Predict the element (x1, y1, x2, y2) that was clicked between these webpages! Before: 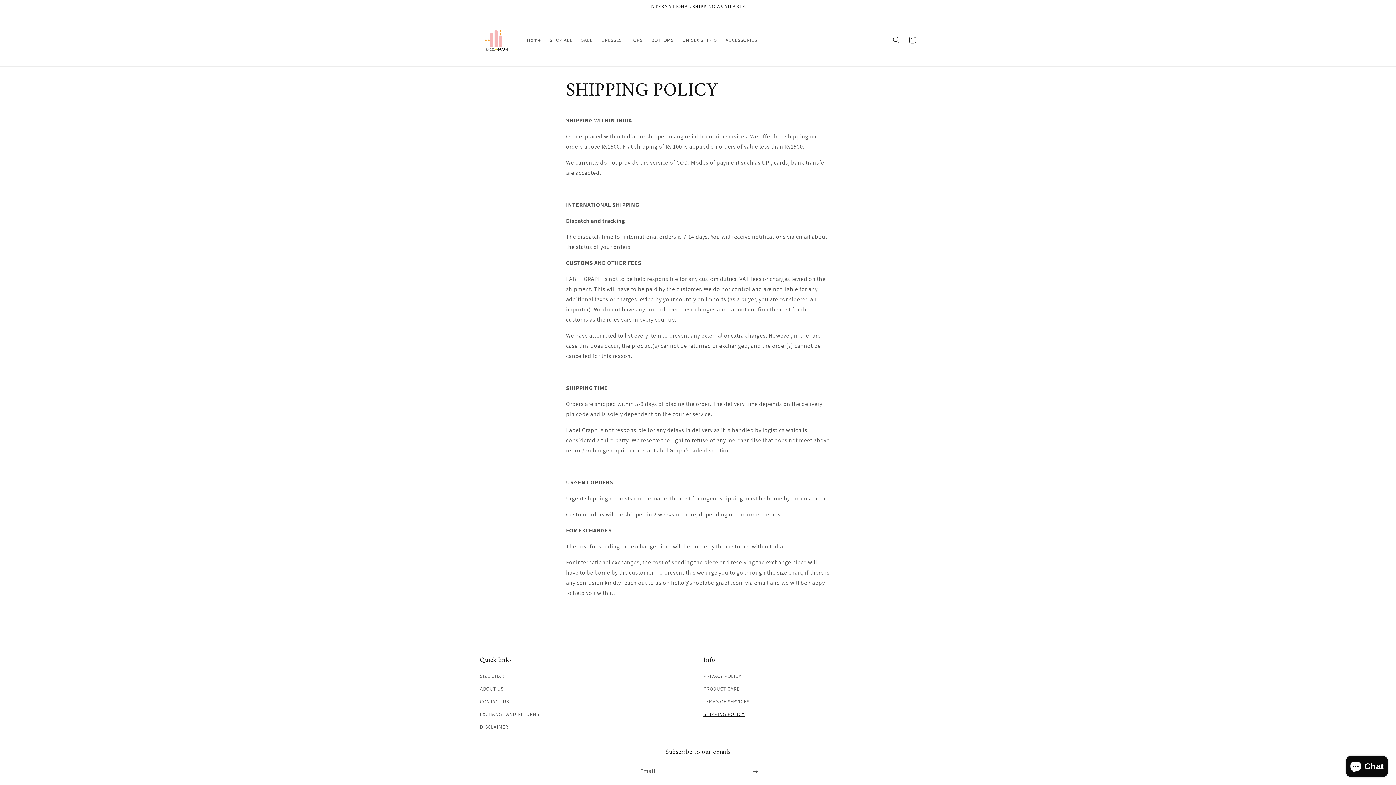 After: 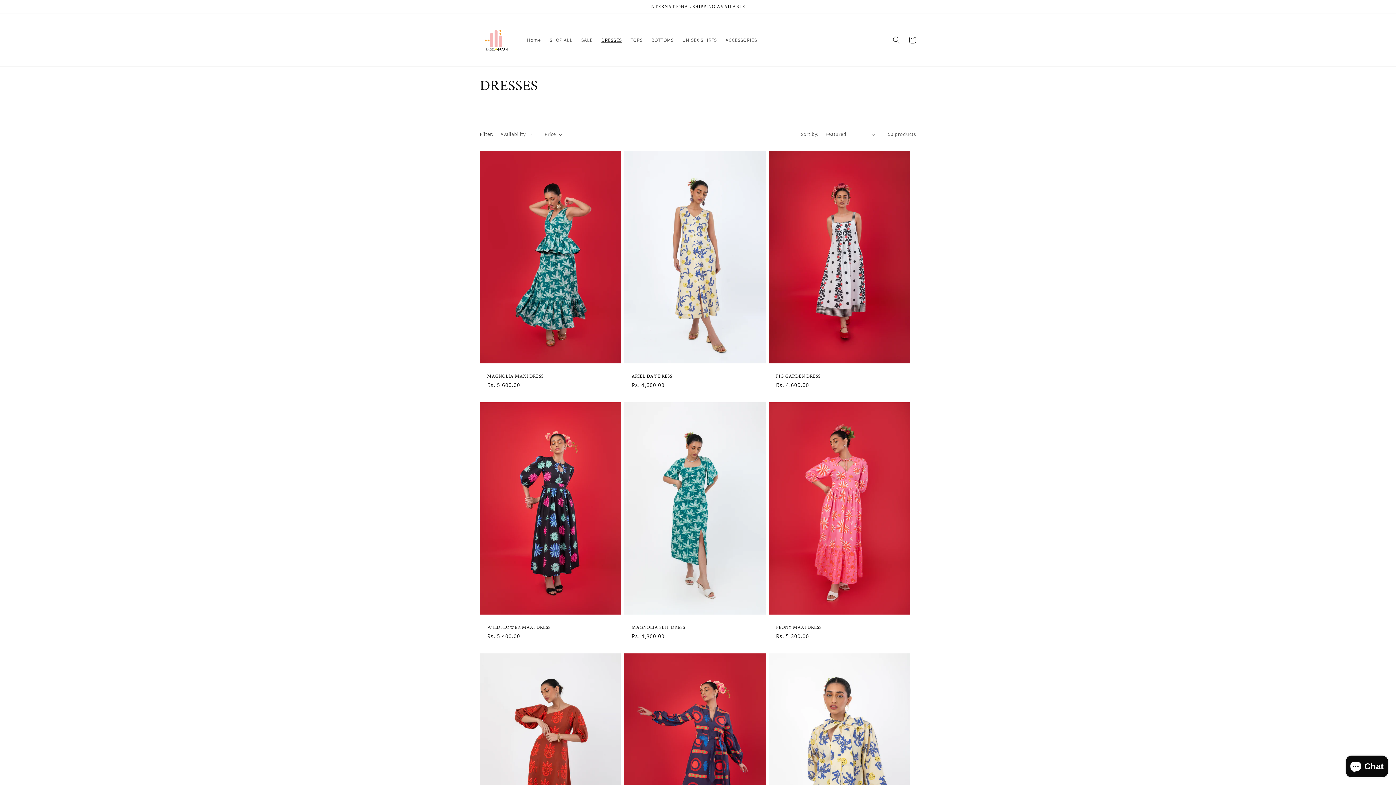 Action: bbox: (597, 32, 626, 47) label: DRESSES